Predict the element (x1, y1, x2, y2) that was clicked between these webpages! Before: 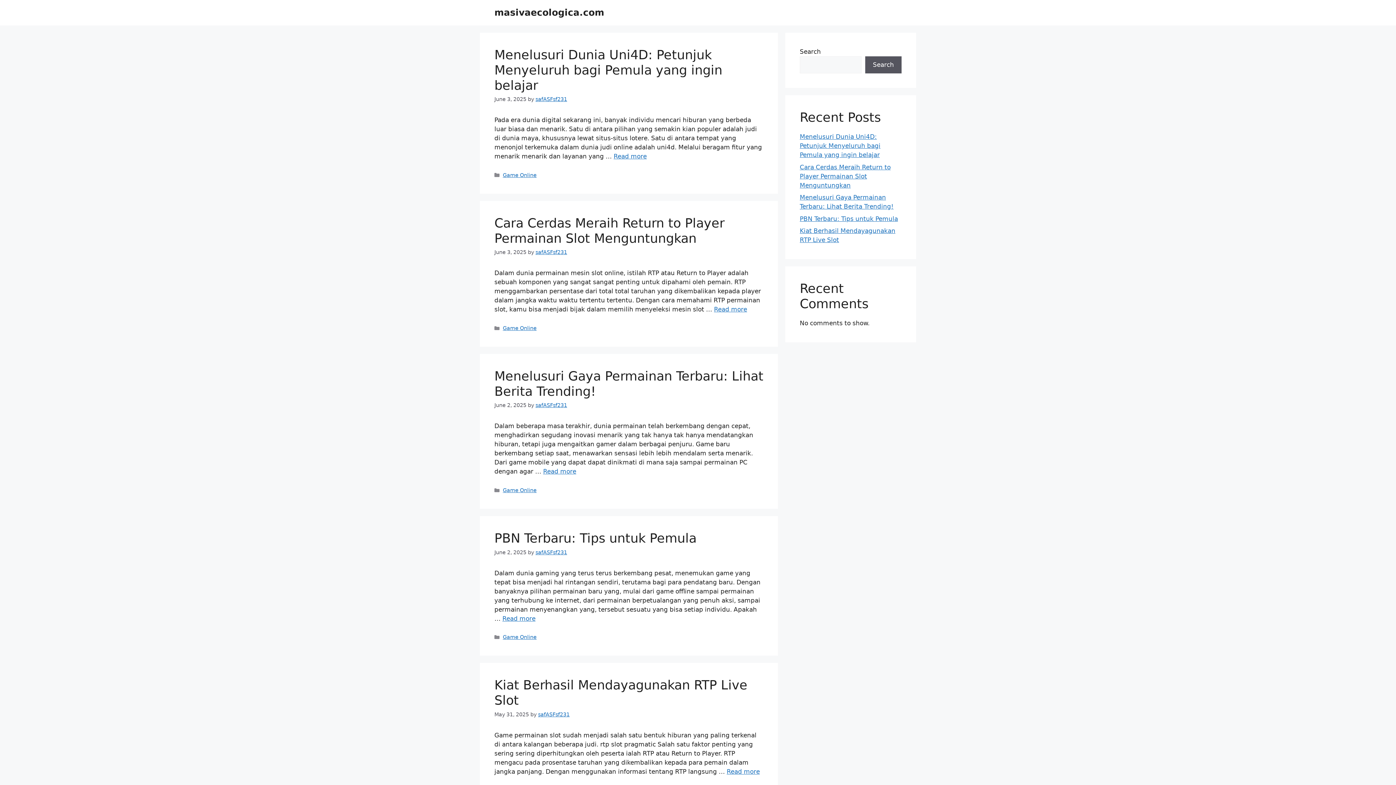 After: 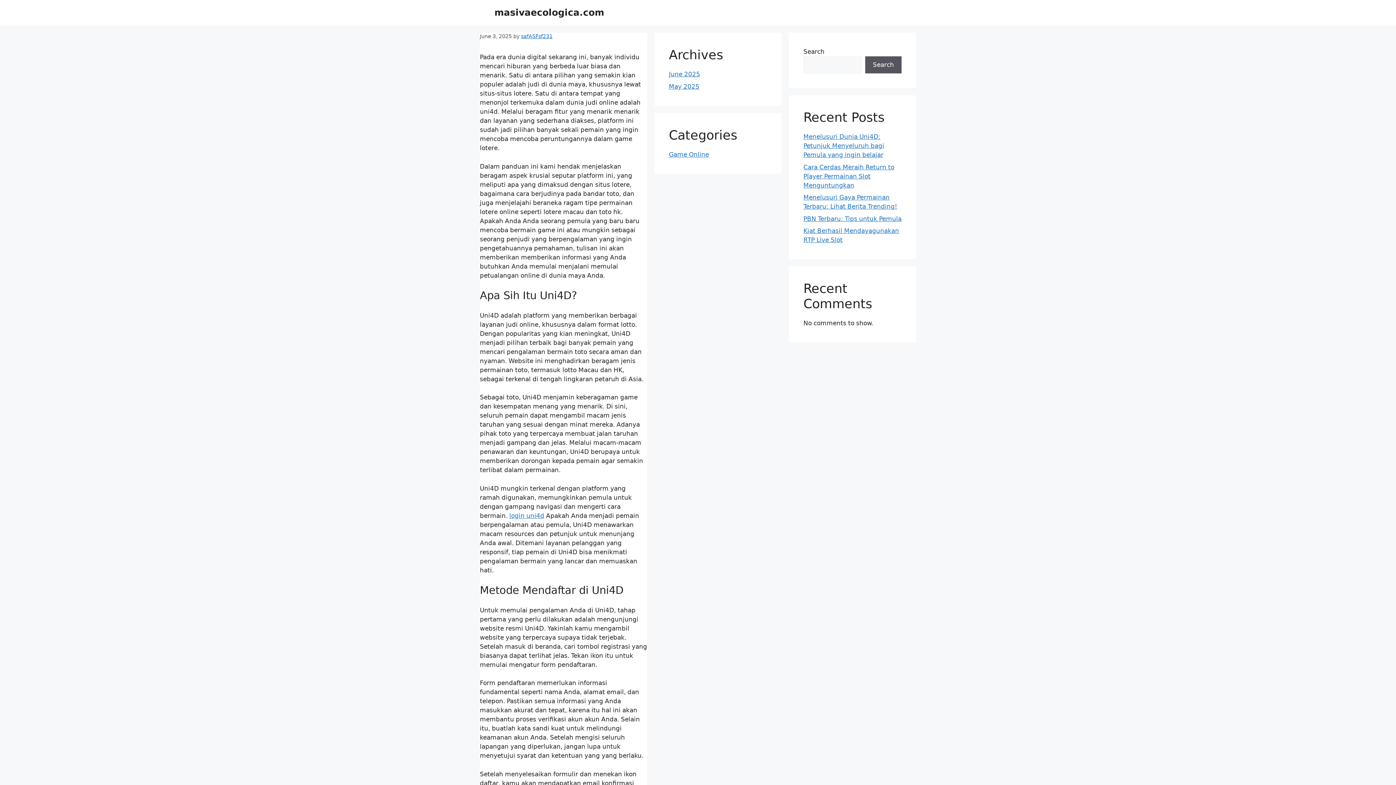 Action: bbox: (494, 47, 722, 92) label: Menelusuri Dunia Uni4D: Petunjuk Menyeluruh bagi Pemula yang ingin belajar